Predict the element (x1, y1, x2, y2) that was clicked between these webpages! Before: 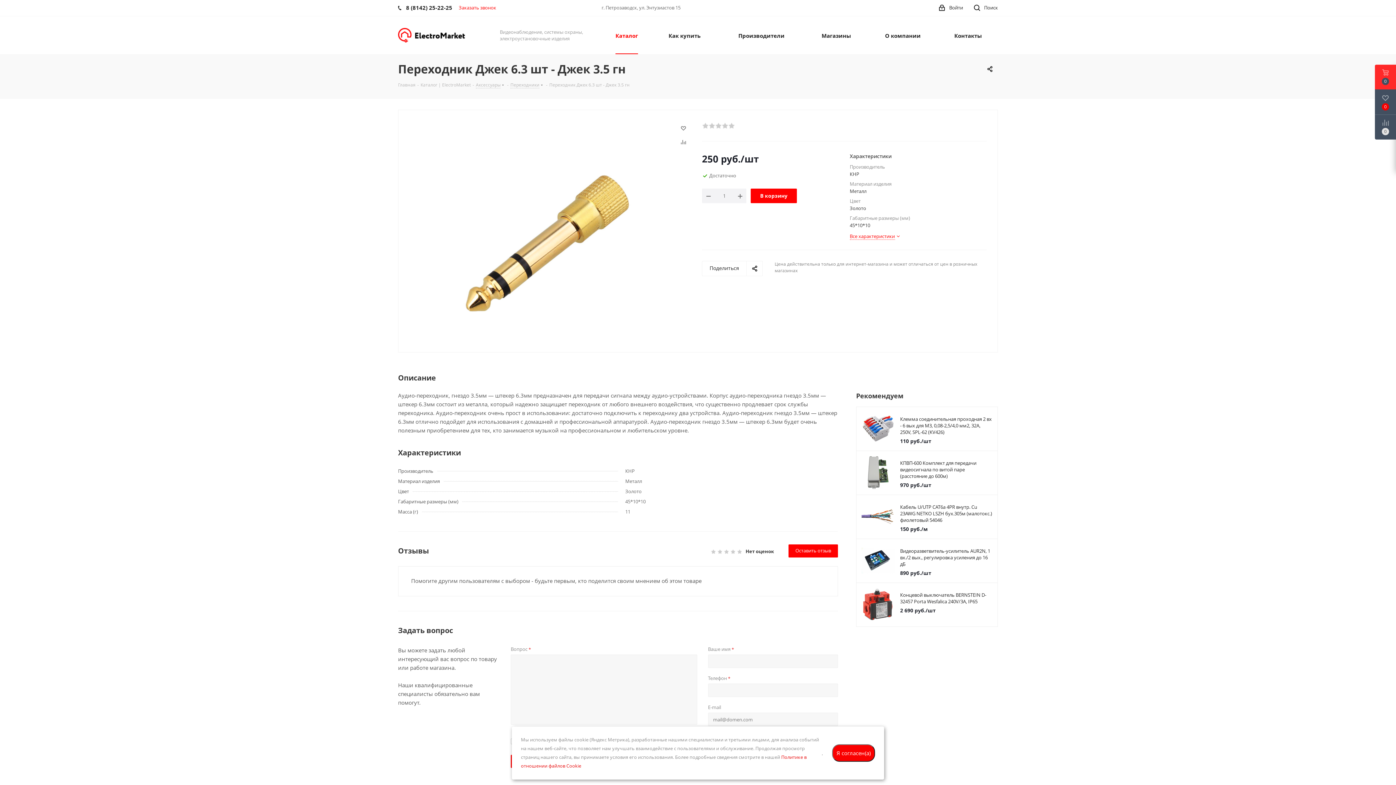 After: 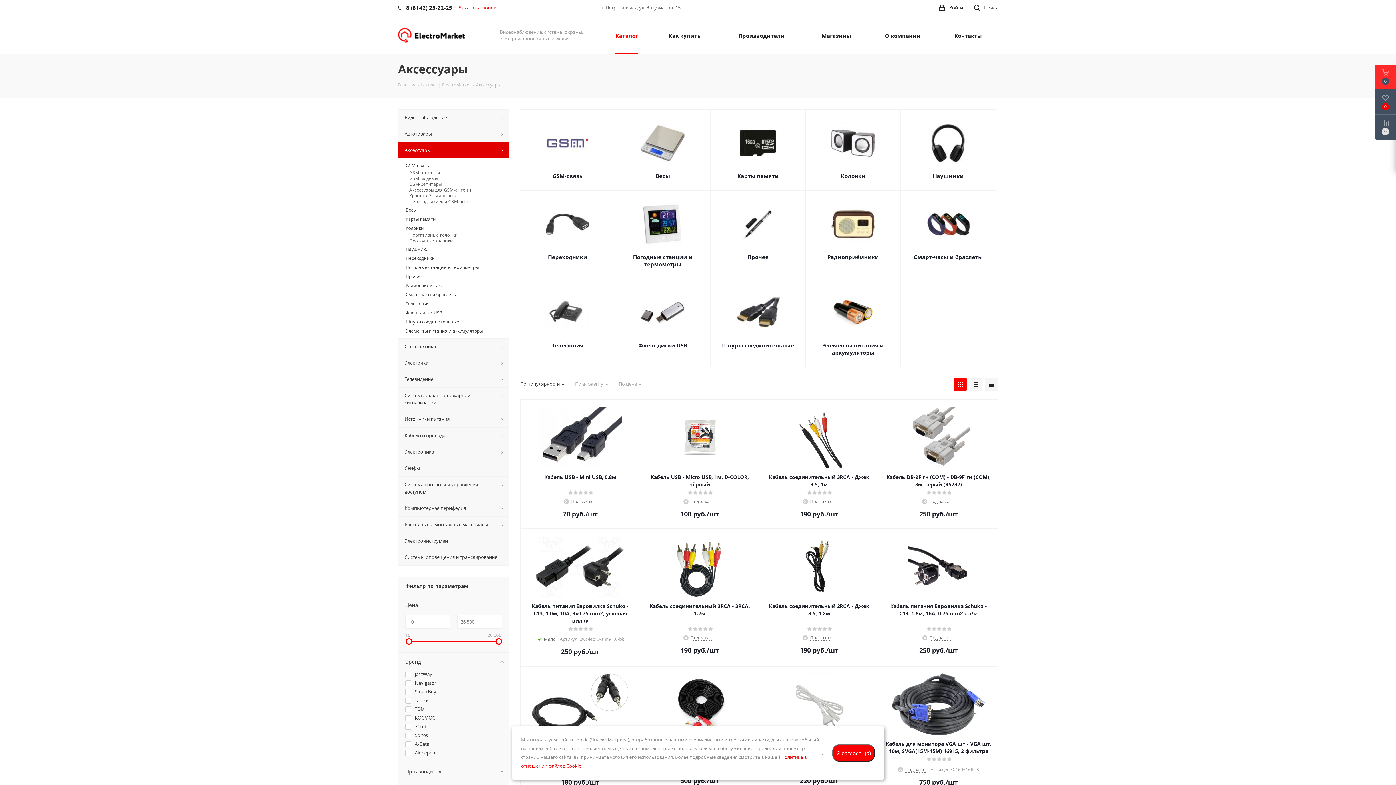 Action: label: Аксессуары bbox: (476, 81, 500, 88)